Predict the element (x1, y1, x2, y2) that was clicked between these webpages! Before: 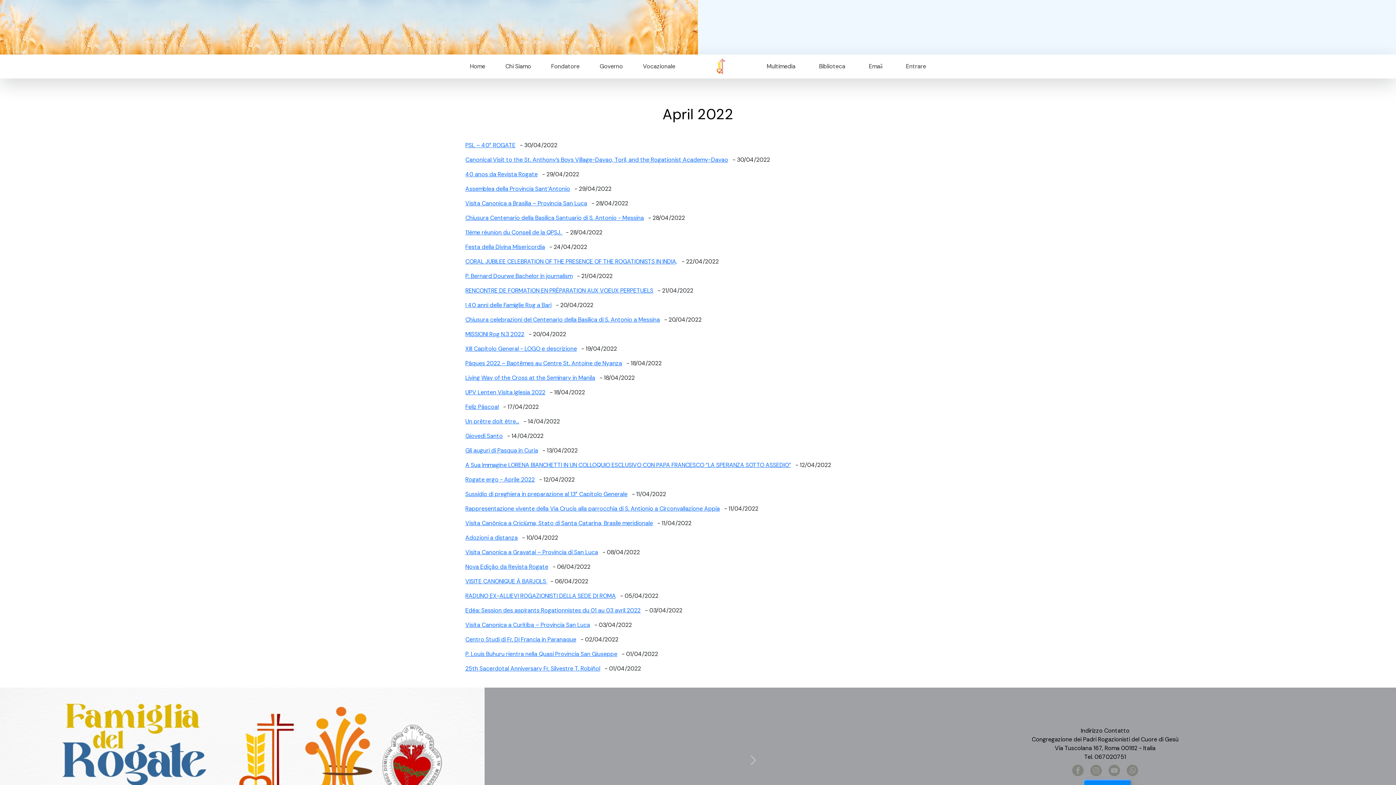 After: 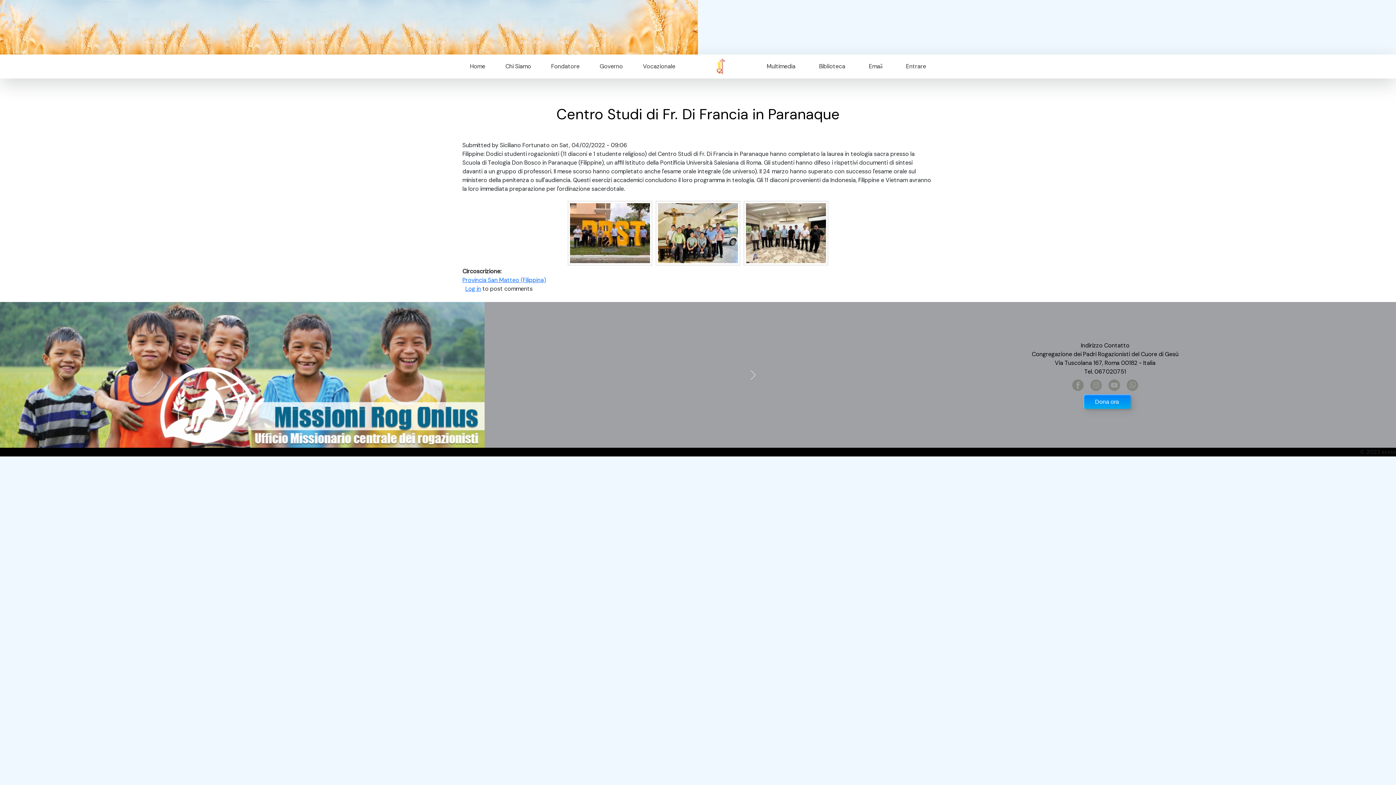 Action: bbox: (462, 633, 579, 646) label: Centro Studi di Fr. Di Francia in Paranaque